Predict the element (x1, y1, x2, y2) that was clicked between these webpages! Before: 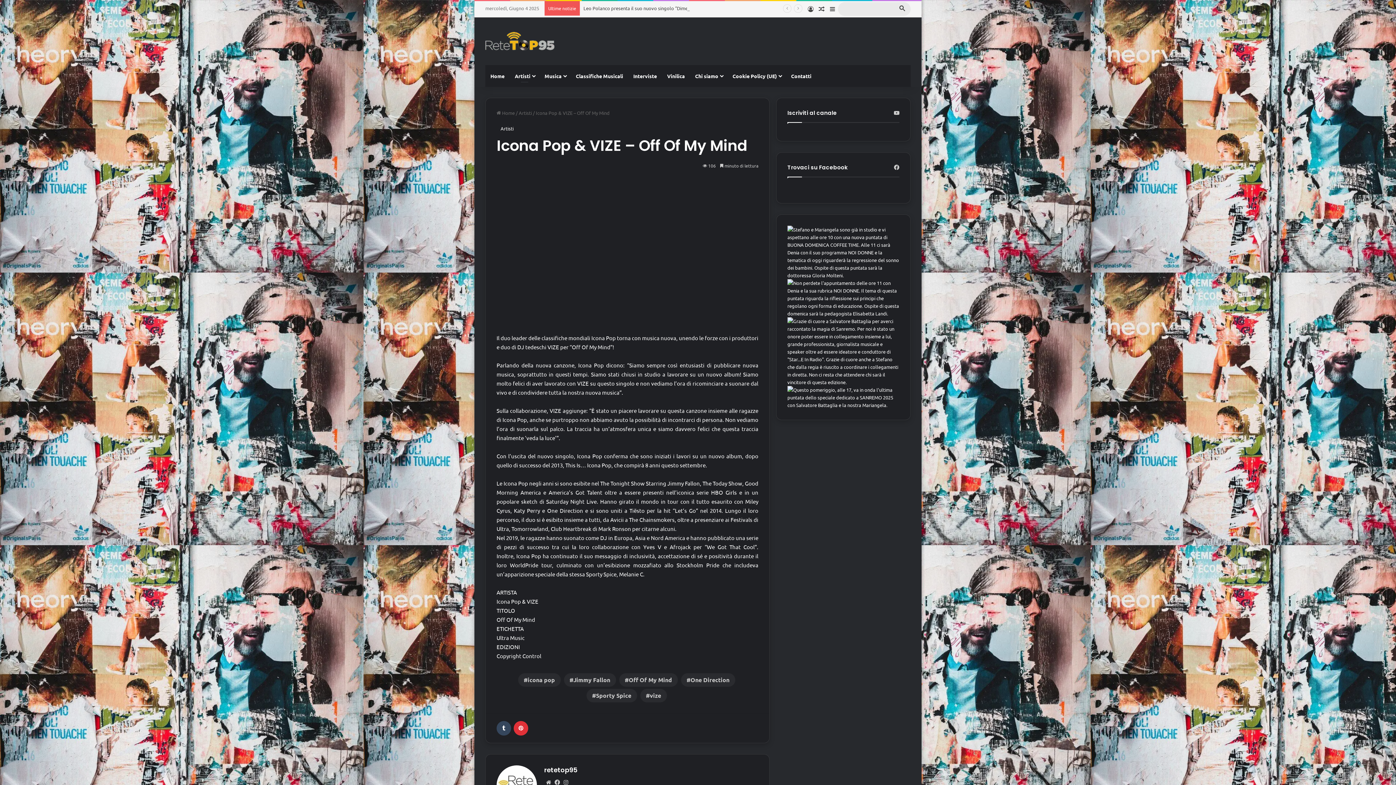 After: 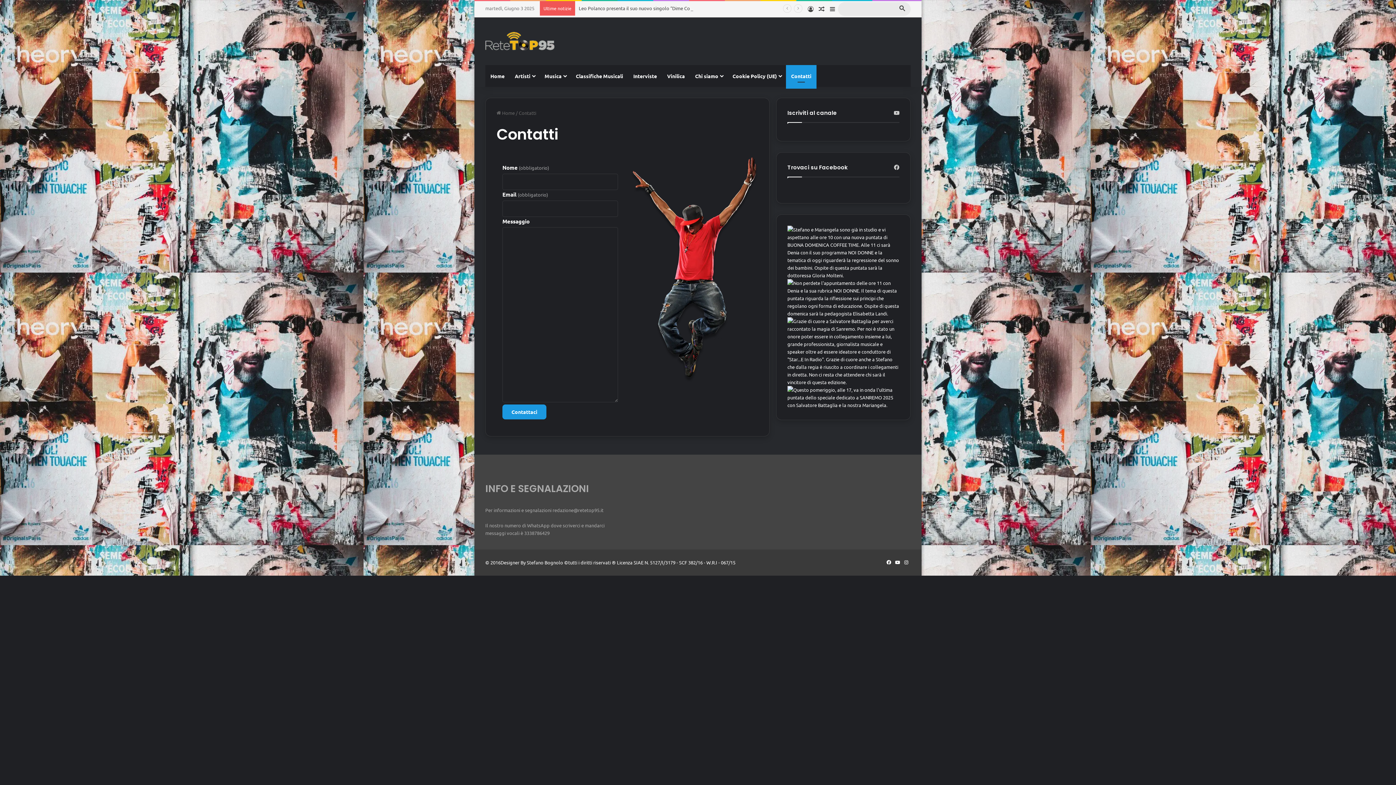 Action: label: Contatti bbox: (786, 65, 816, 86)